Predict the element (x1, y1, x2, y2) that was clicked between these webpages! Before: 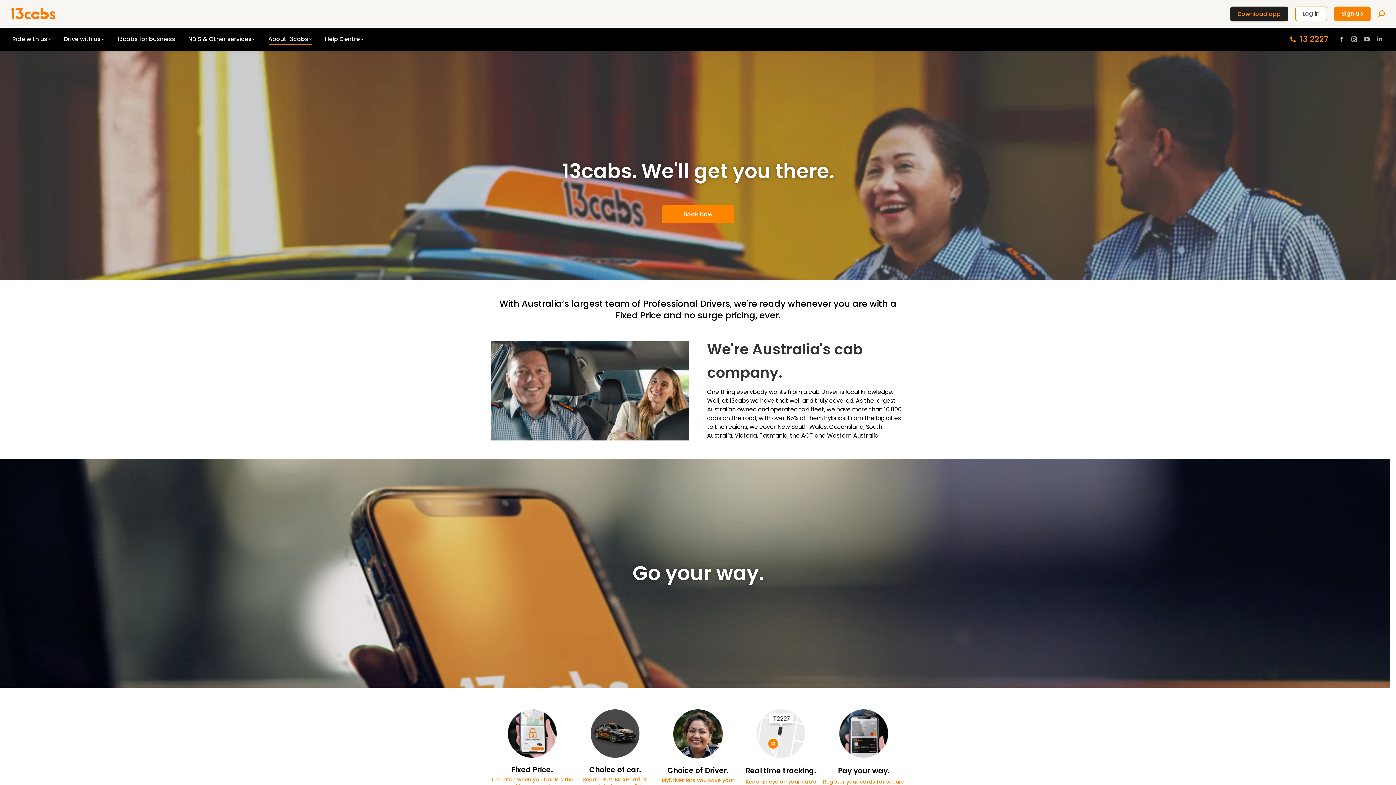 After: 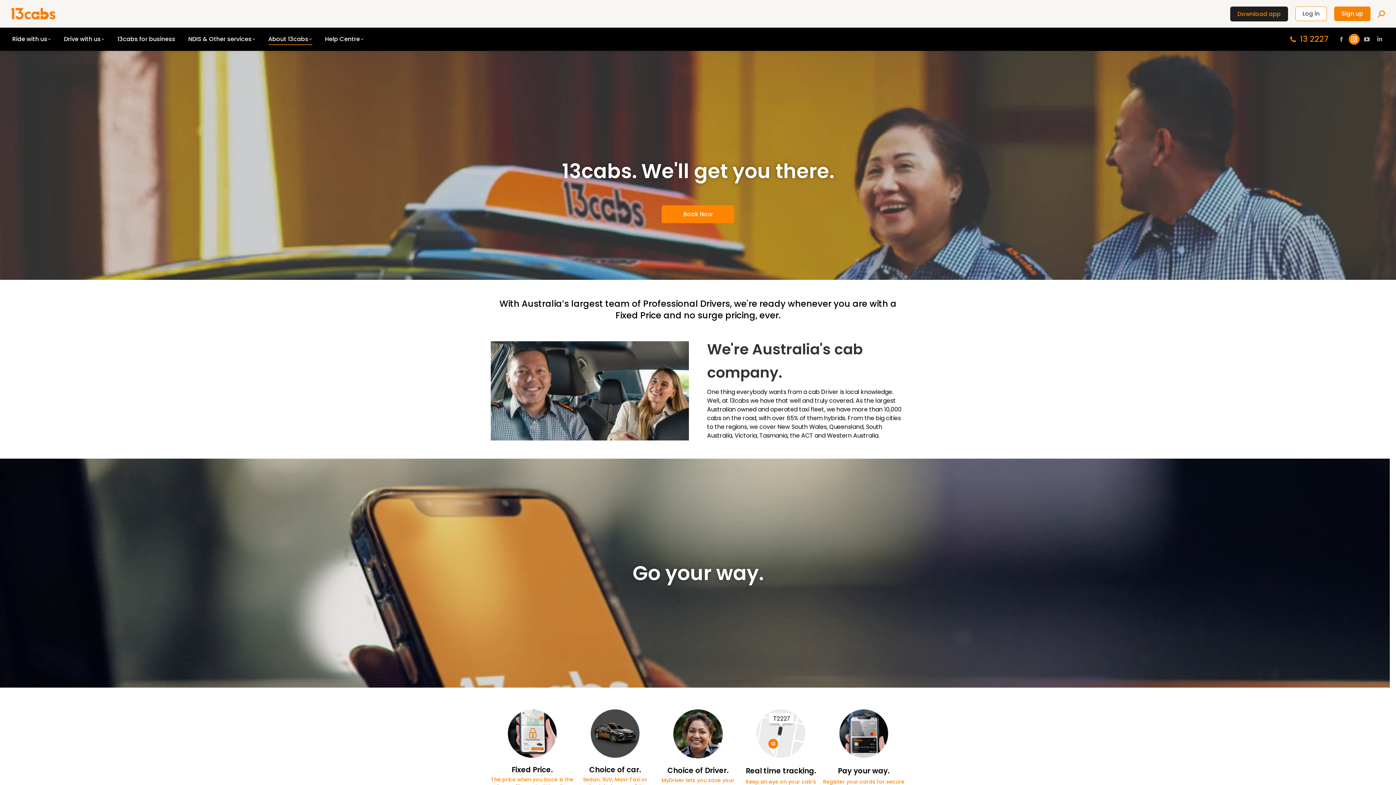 Action: bbox: (1349, 33, 1360, 44) label: Instagram page opens in new window